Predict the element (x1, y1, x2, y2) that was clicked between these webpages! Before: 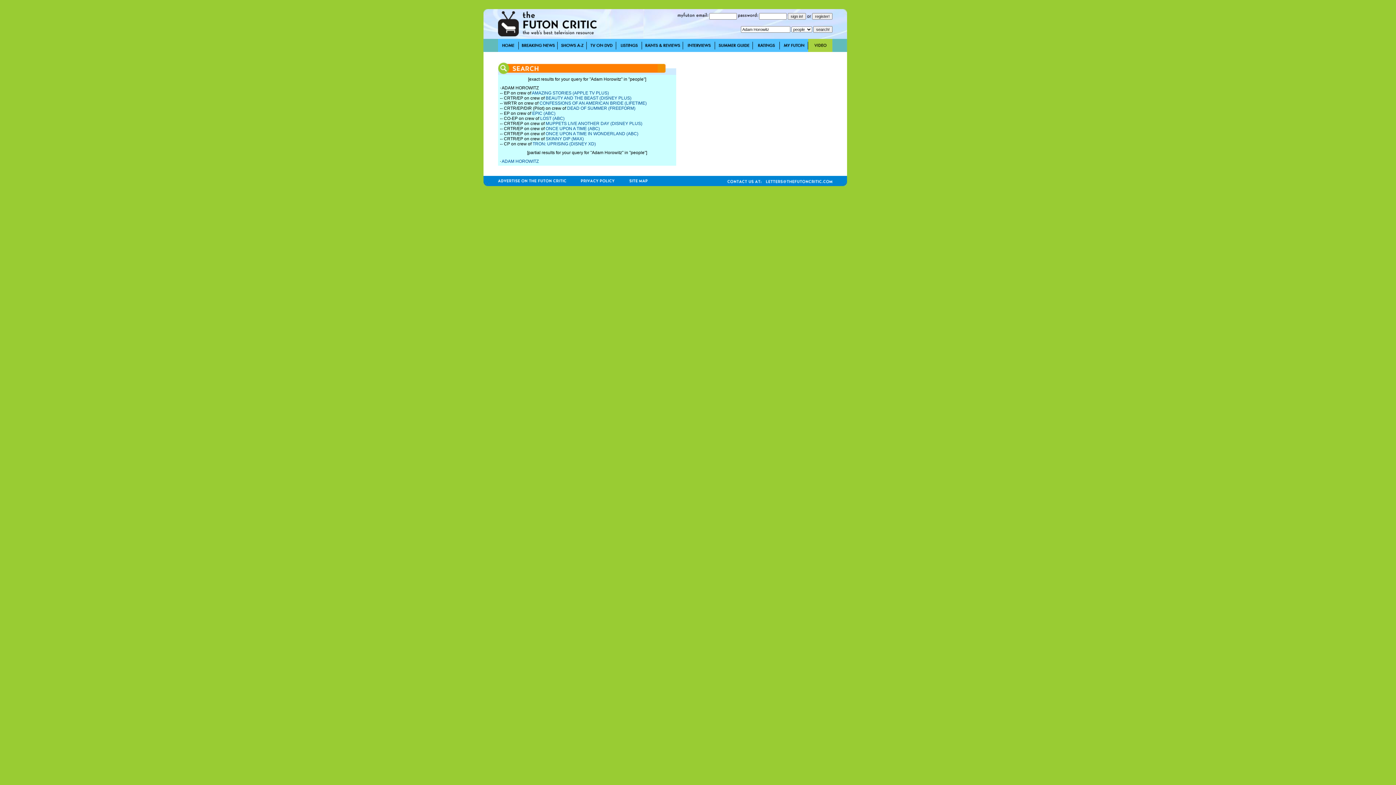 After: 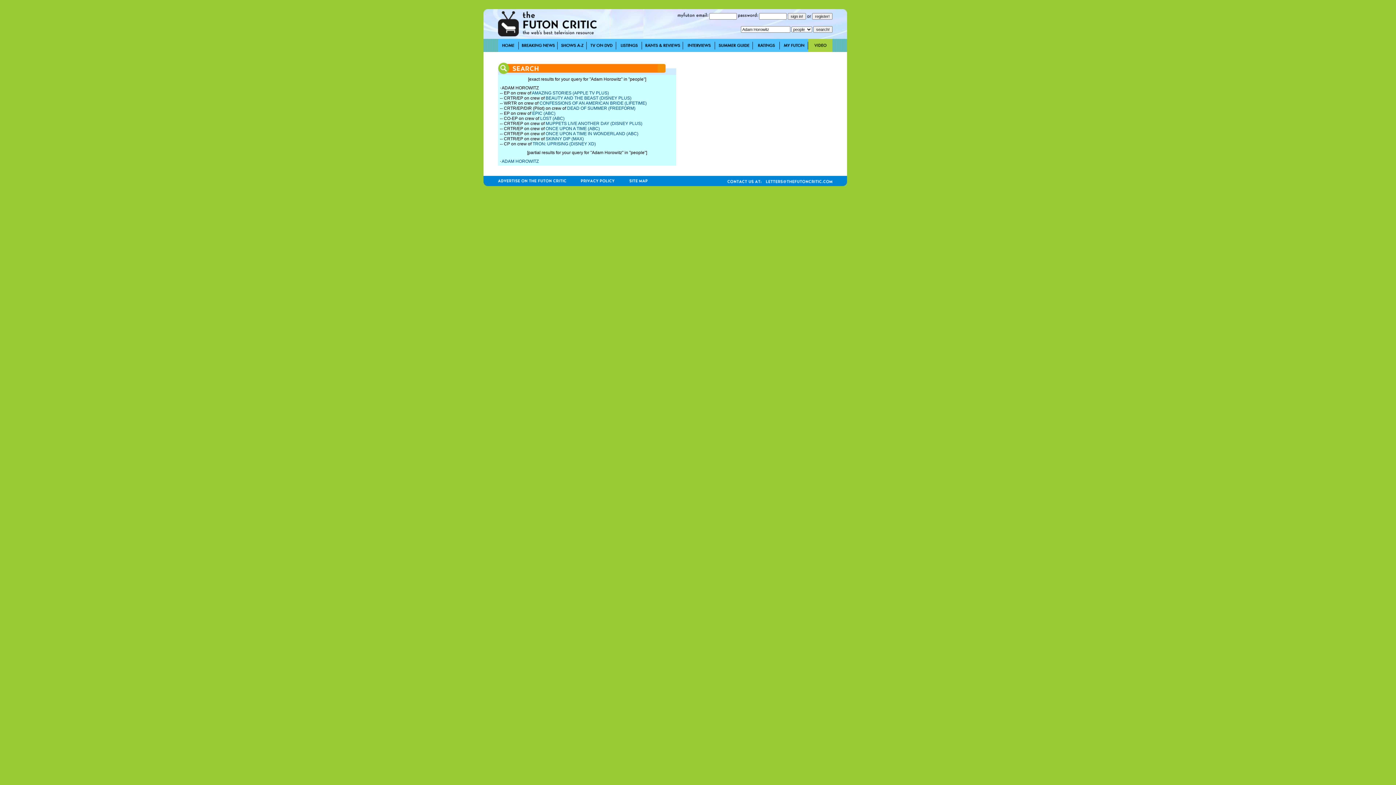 Action: label: ADAM HOROWITZ bbox: (501, 158, 538, 164)